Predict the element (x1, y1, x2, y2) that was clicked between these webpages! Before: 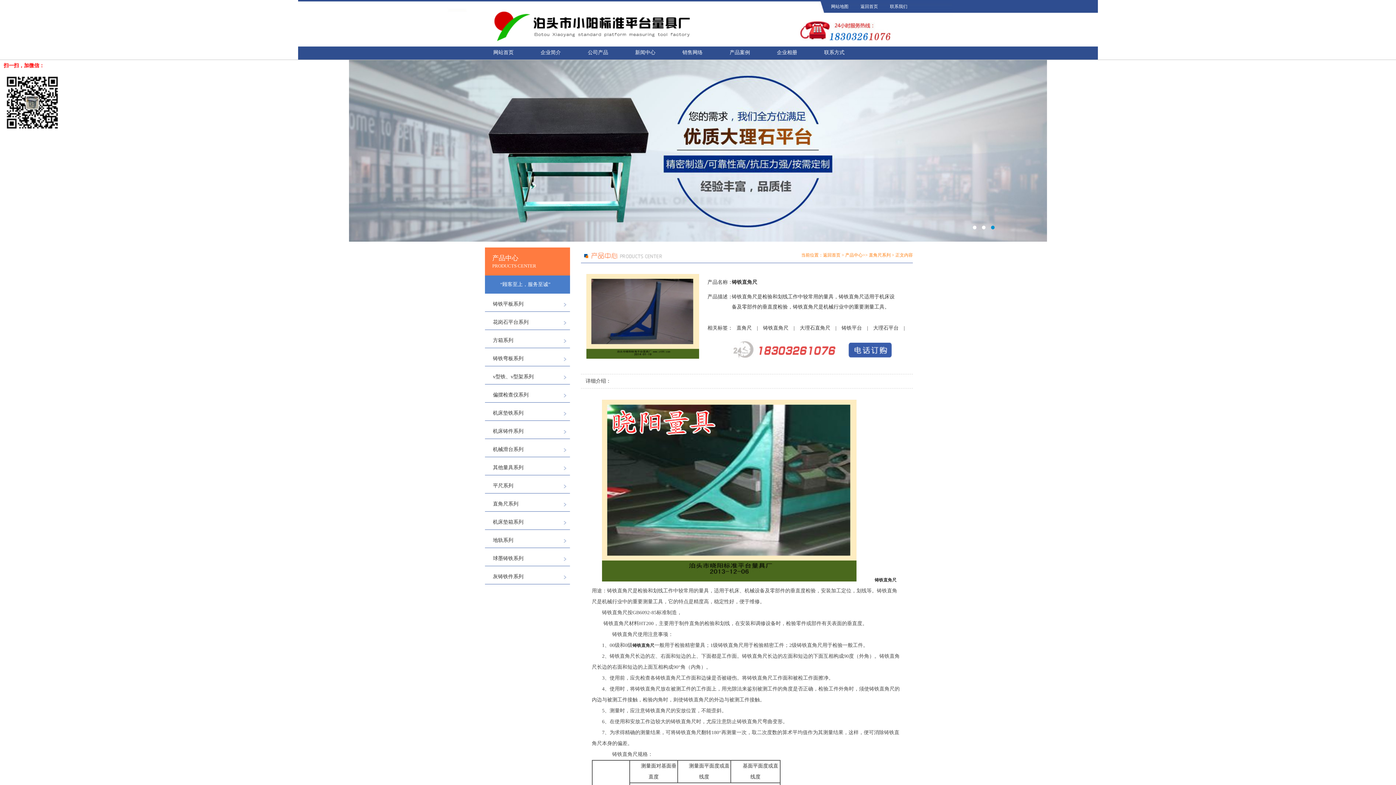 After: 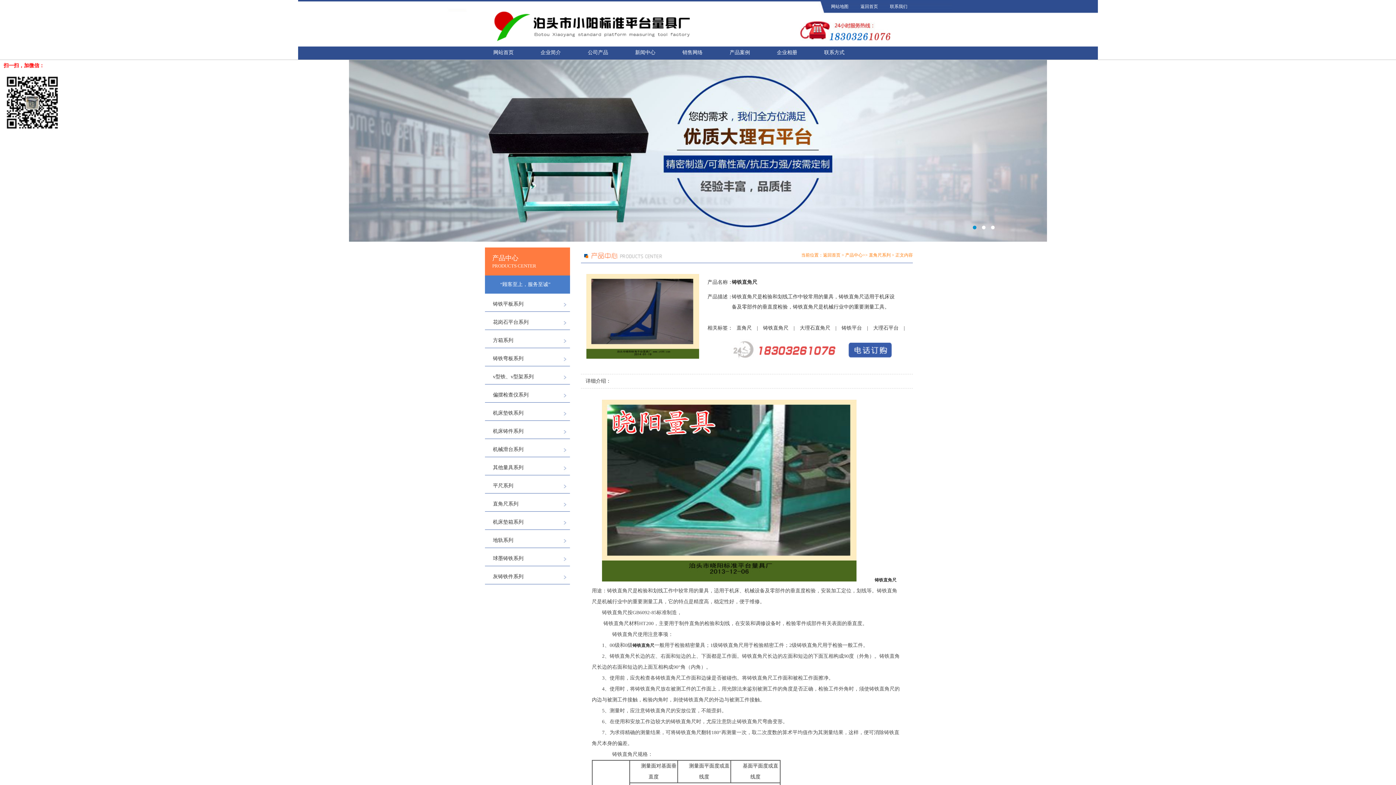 Action: bbox: (972, 225, 976, 229) label: 1